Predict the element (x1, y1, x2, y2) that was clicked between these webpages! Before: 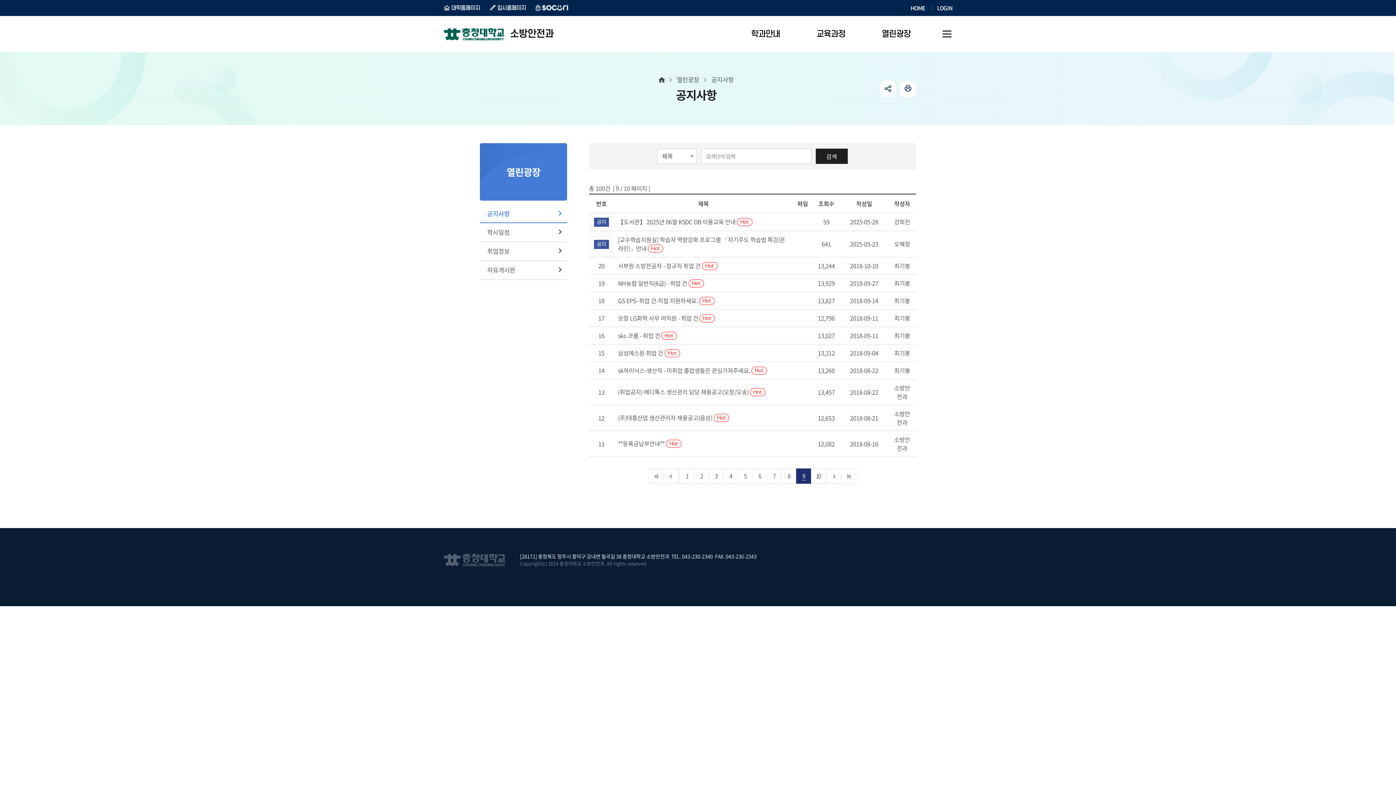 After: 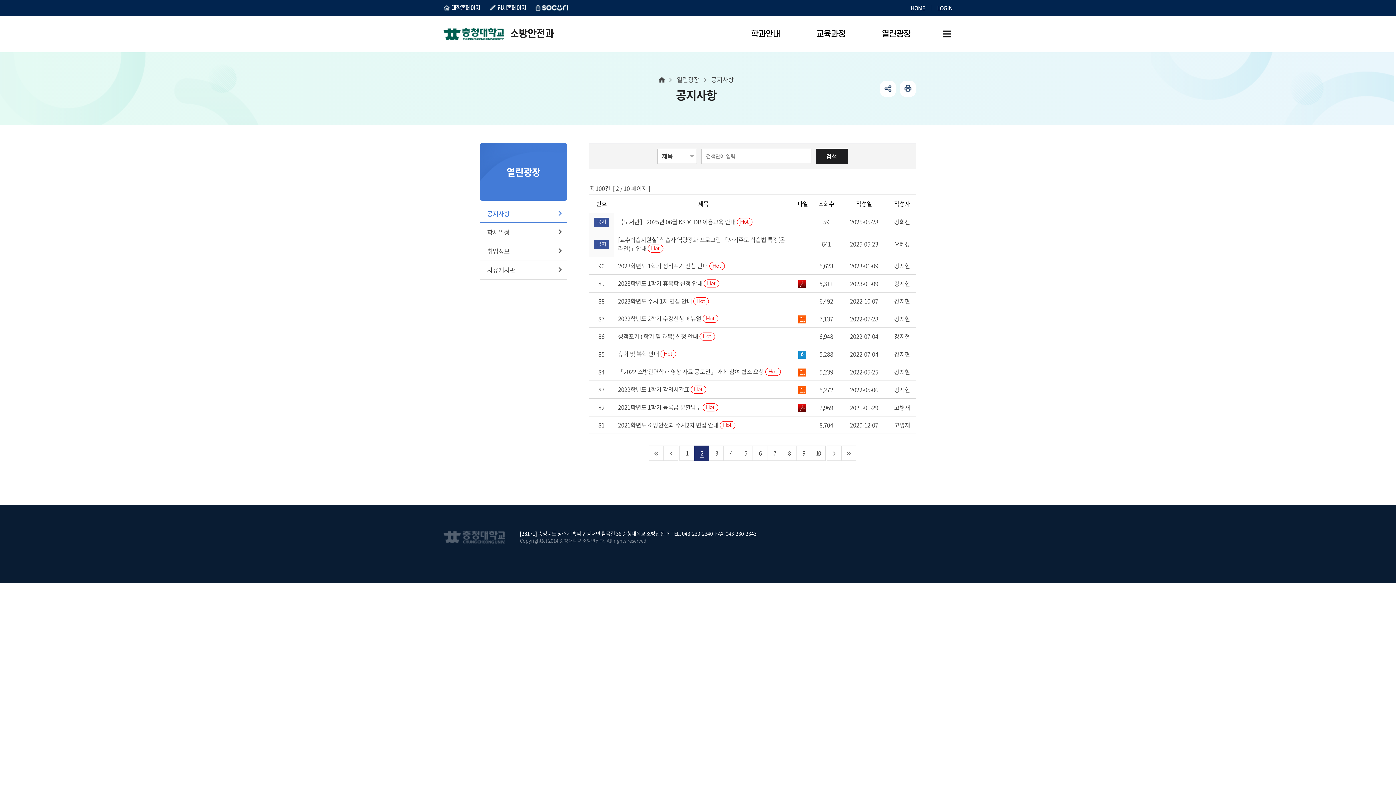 Action: bbox: (694, 468, 709, 484) label: 2